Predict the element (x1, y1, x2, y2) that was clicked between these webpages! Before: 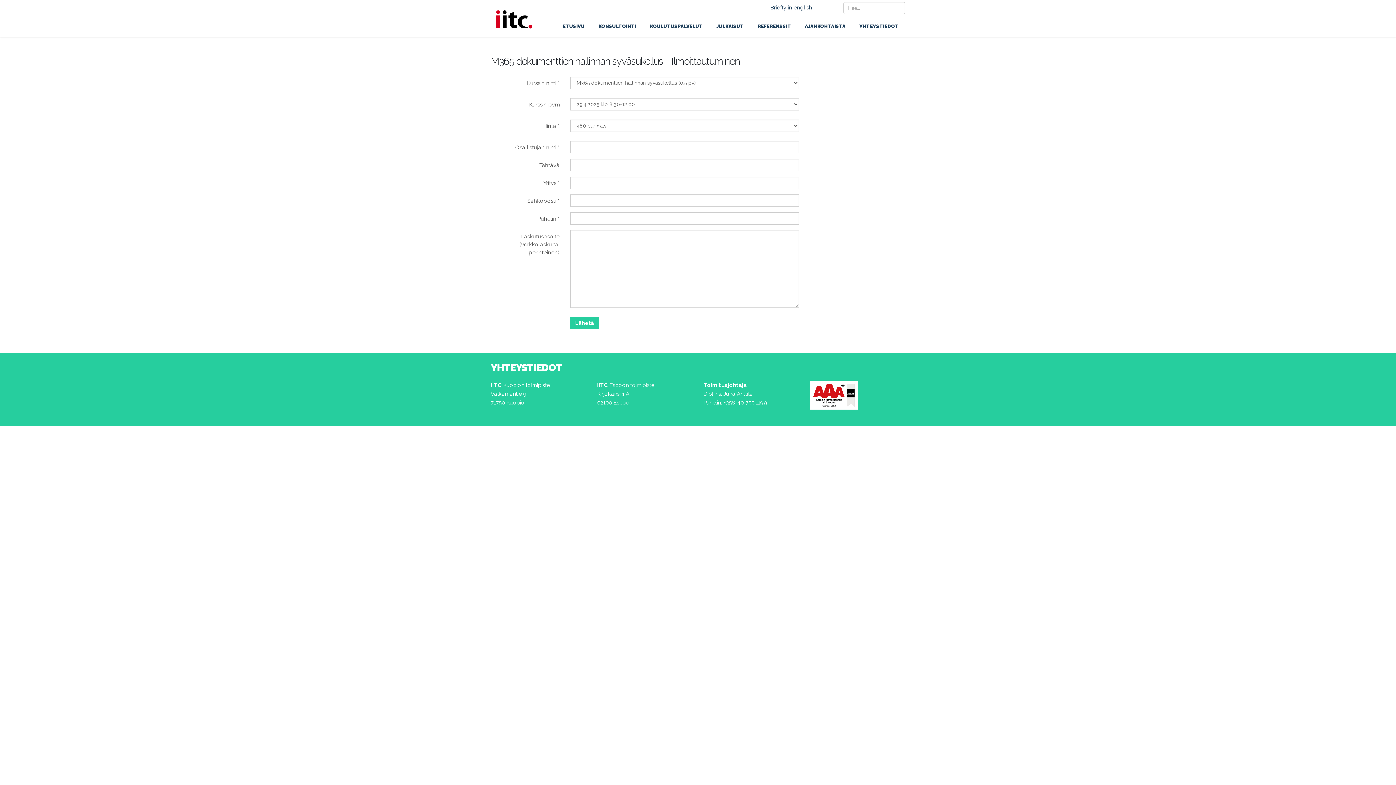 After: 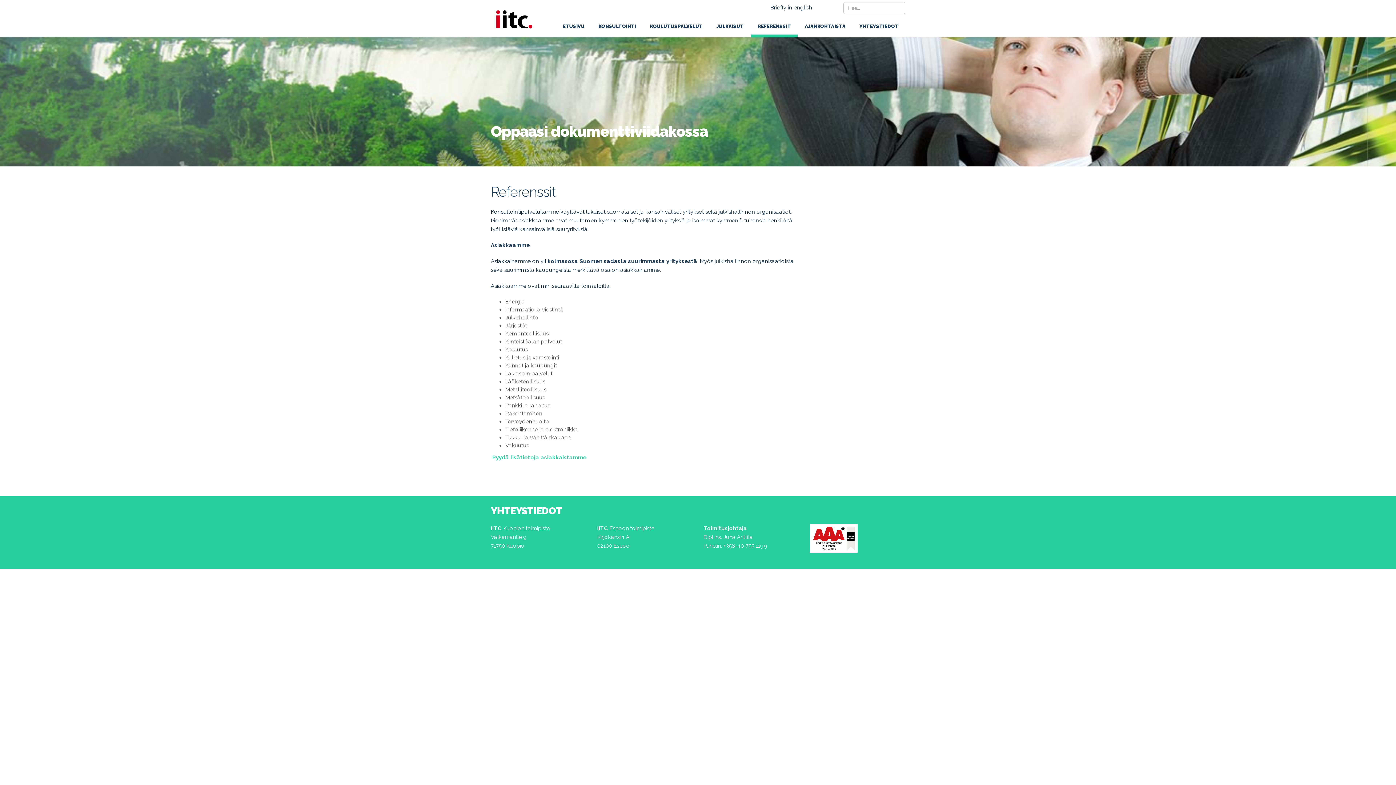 Action: label: REFERENSSIT bbox: (751, 18, 797, 34)